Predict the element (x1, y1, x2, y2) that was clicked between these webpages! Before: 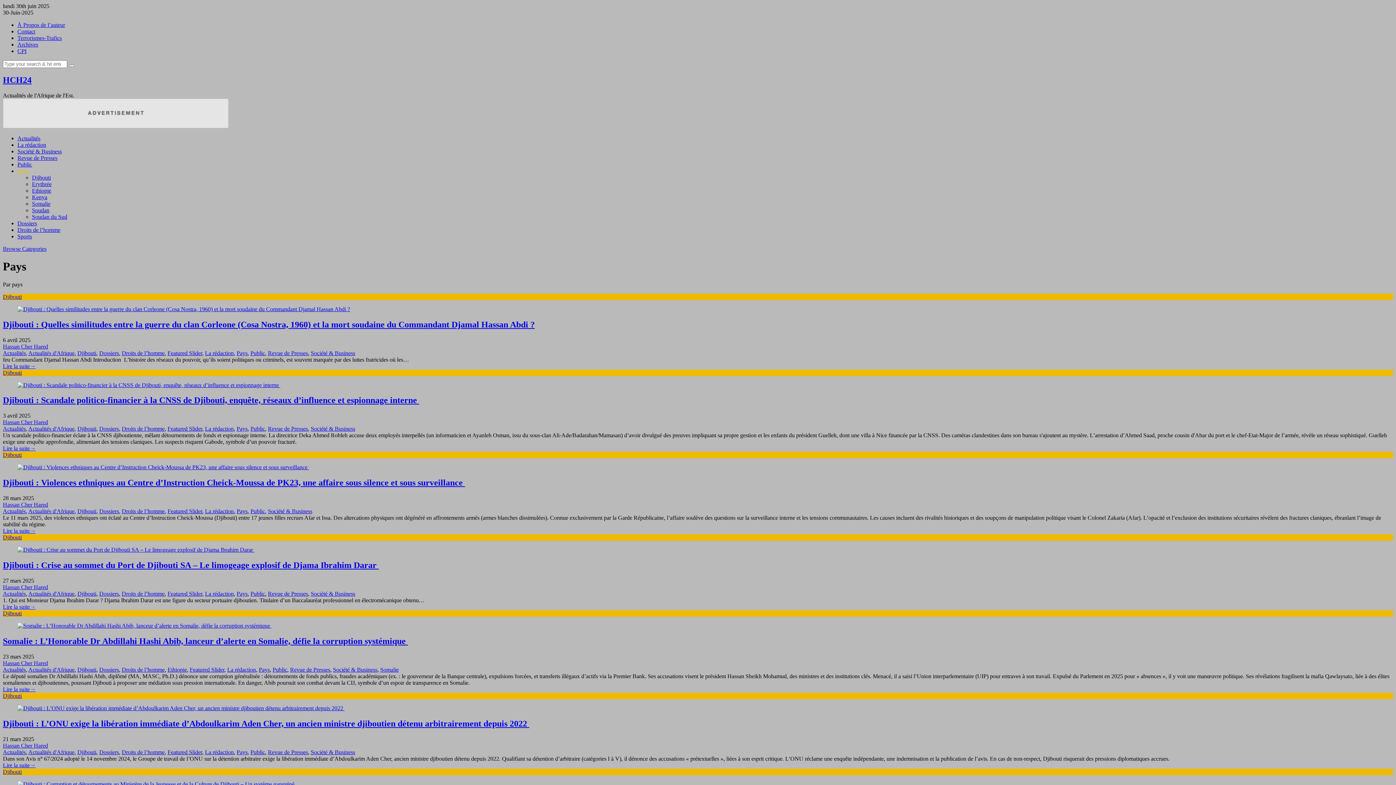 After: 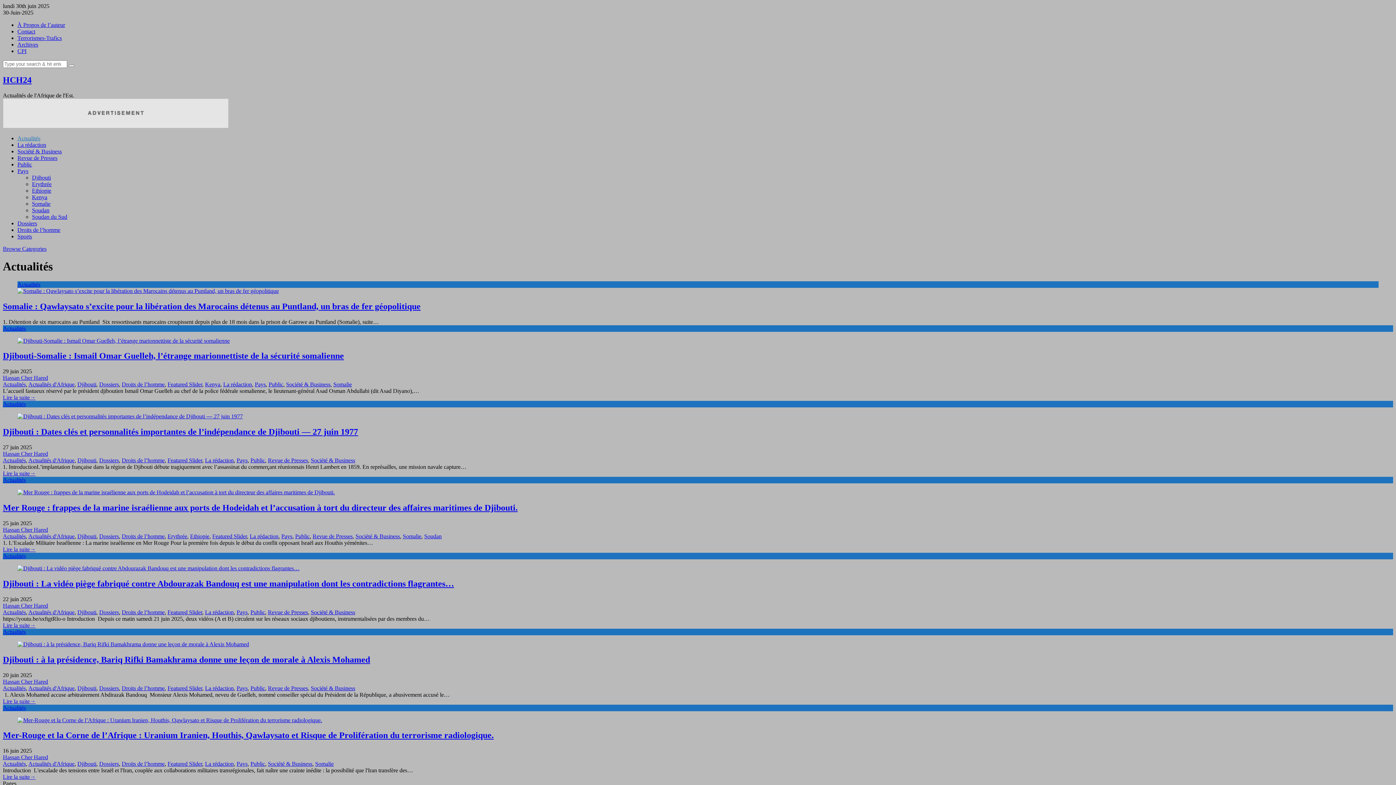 Action: label: Actualités bbox: (2, 425, 25, 432)